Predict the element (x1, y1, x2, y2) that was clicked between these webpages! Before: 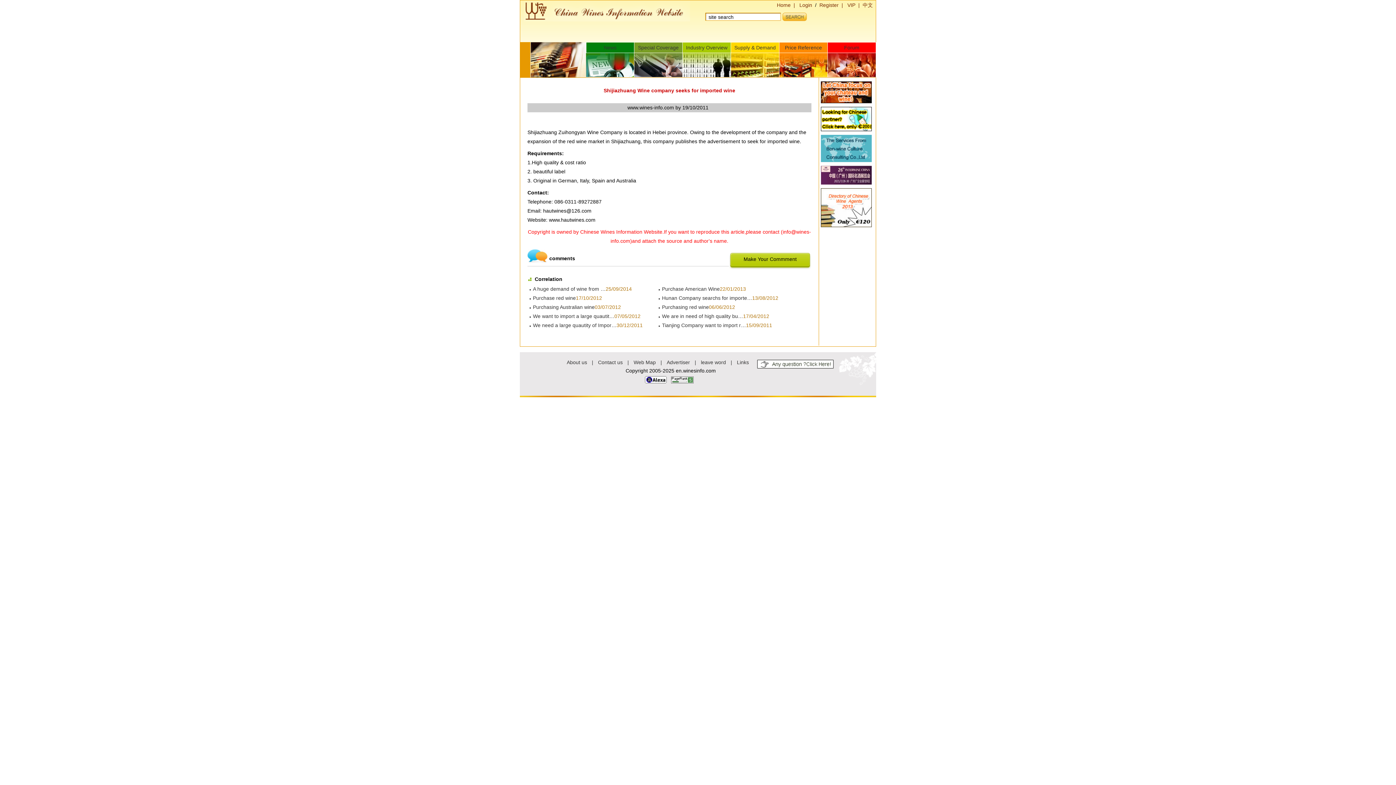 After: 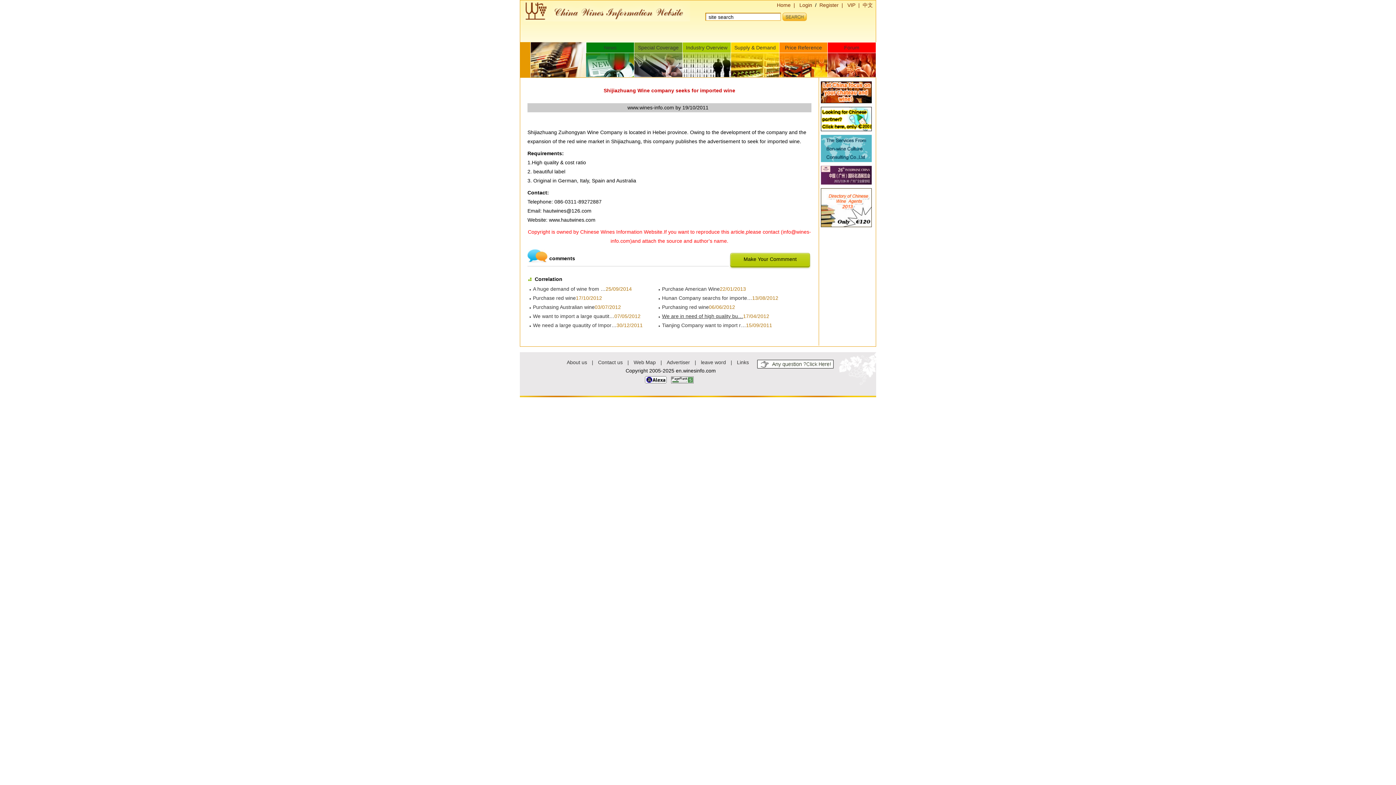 Action: bbox: (662, 313, 743, 319) label: We are in need of high quality bu…